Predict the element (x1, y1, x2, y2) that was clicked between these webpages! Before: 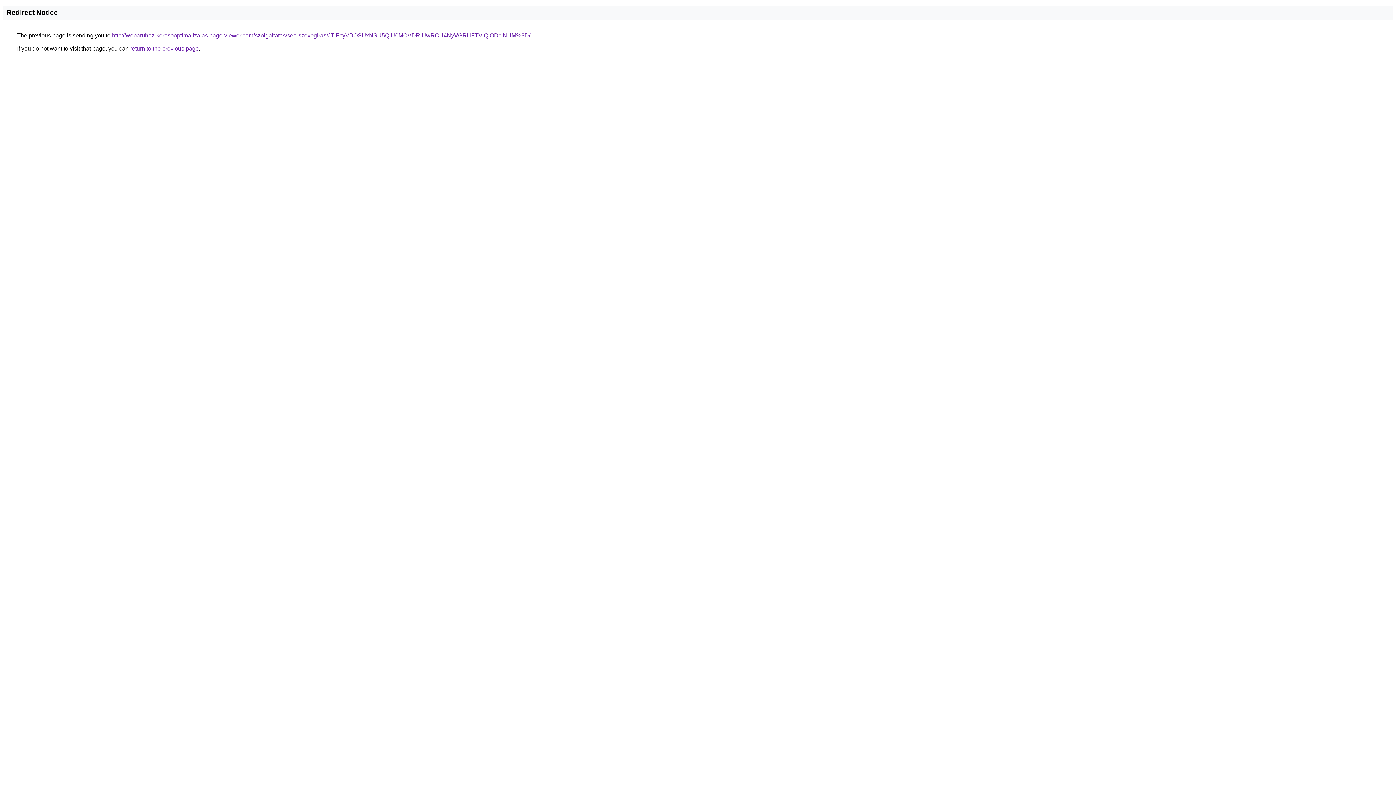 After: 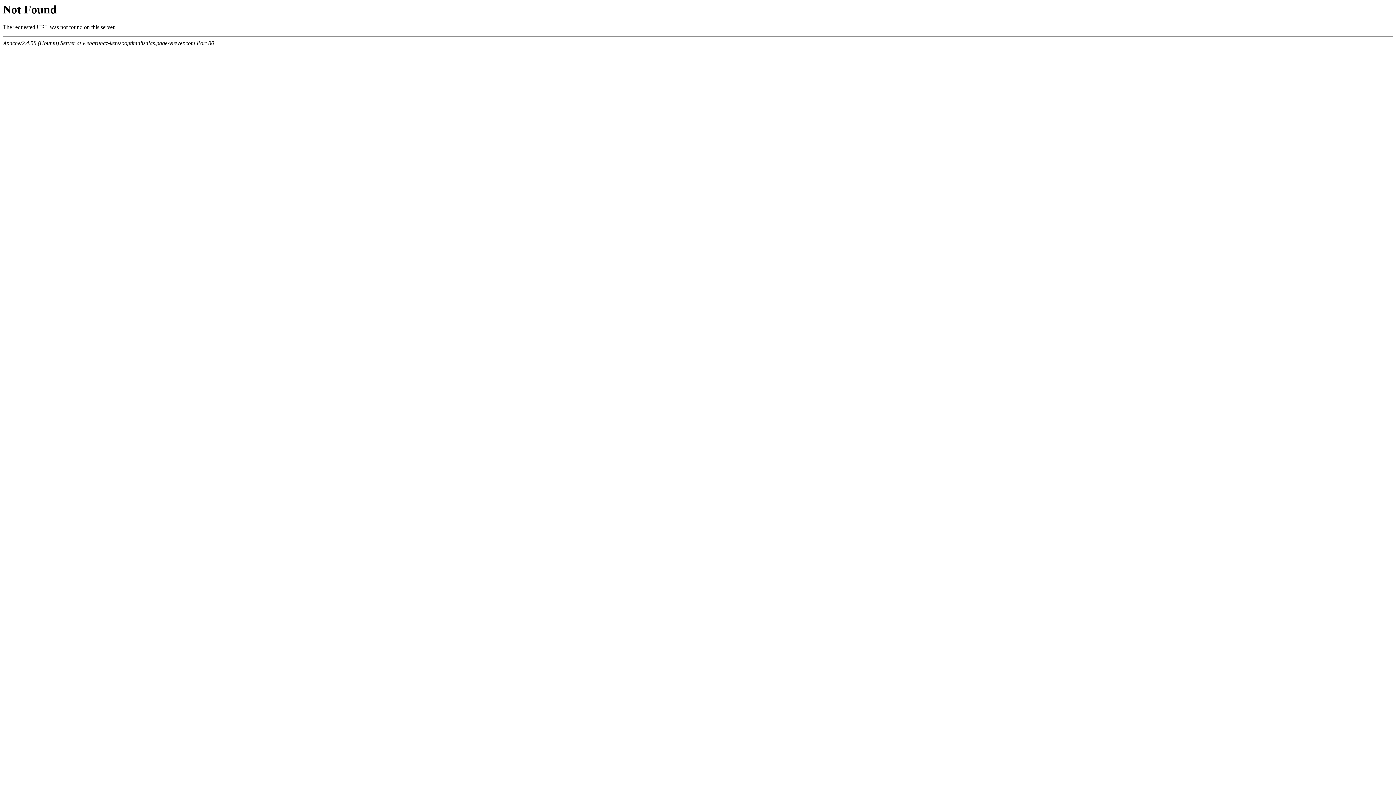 Action: bbox: (112, 32, 530, 38) label: http://webaruhaz-keresooptimalizalas.page-viewer.com/szolgaltatas/seo-szovegiras/JTlFcyVBOSUxNSU5QiU0MCVDRiUwRCU4NyVGRHFTVlQlODclNUM%3D/